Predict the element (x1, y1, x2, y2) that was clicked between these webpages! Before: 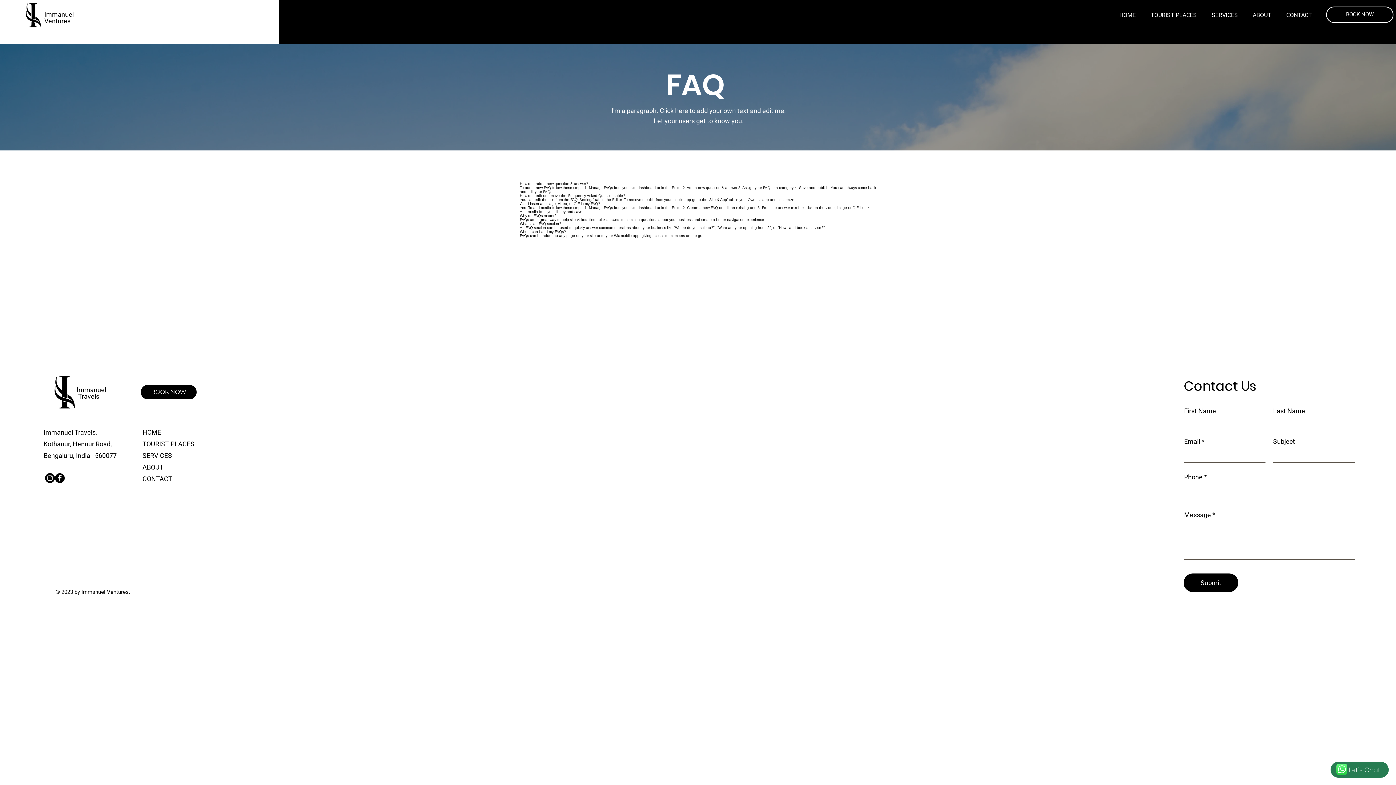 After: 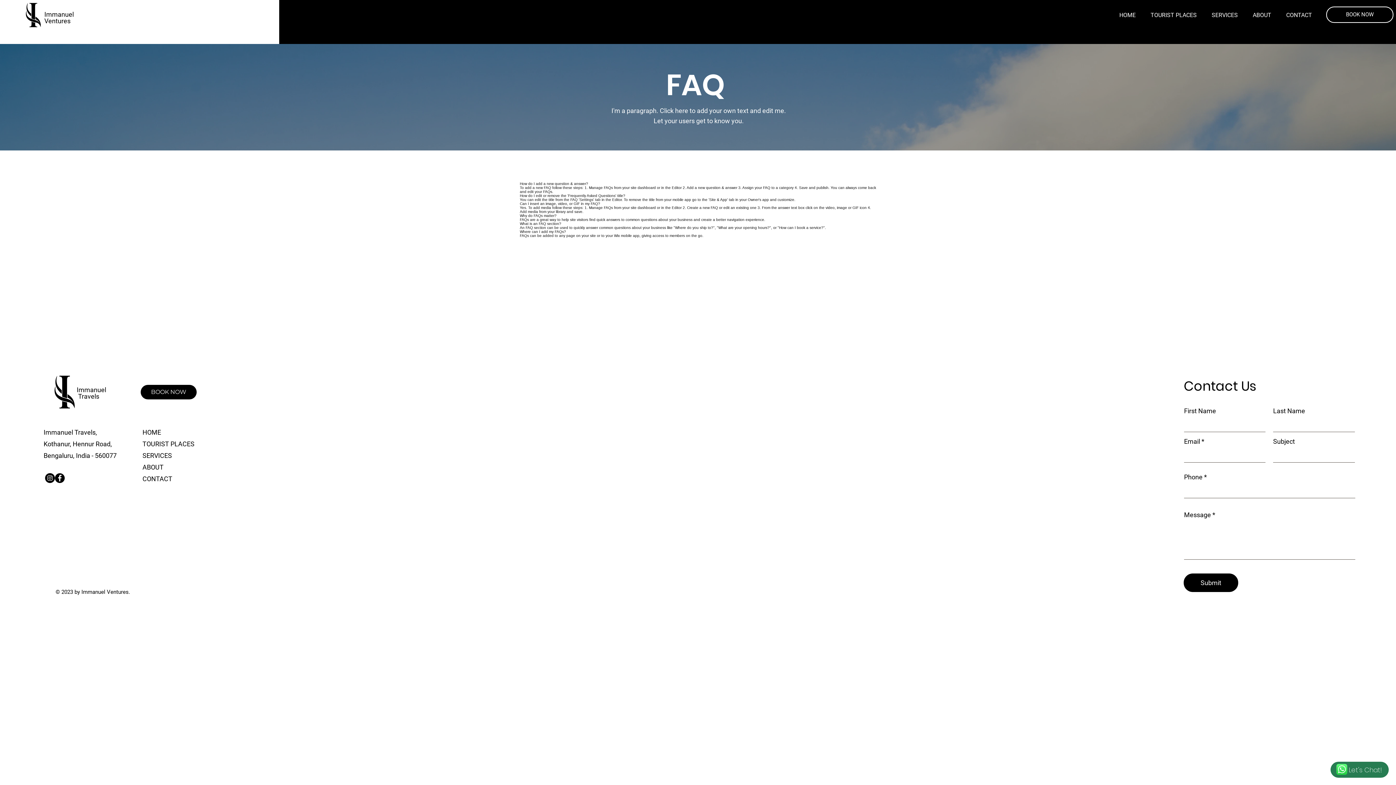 Action: bbox: (1349, 765, 1382, 774) label: Let's Chat!